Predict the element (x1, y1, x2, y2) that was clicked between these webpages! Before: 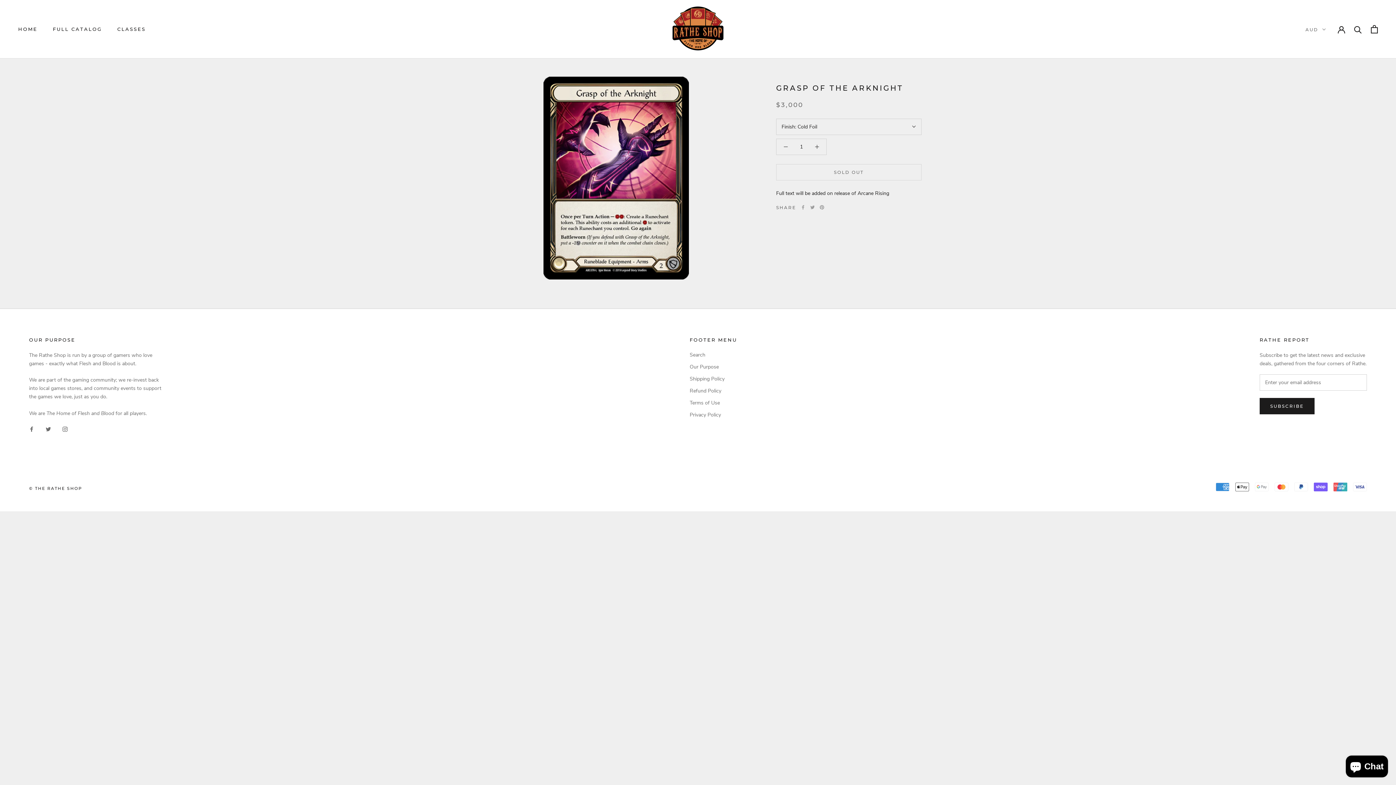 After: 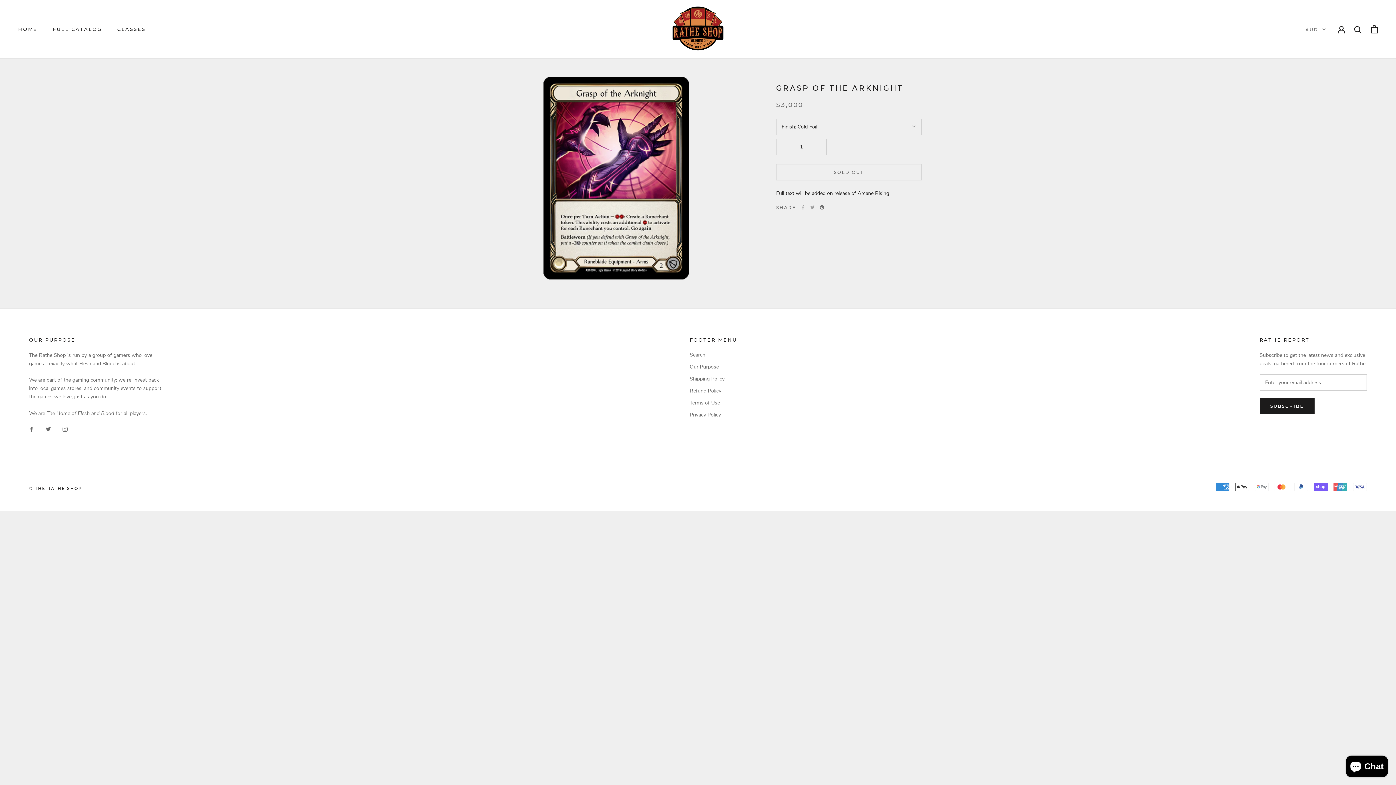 Action: bbox: (820, 205, 824, 209) label: Pinterest